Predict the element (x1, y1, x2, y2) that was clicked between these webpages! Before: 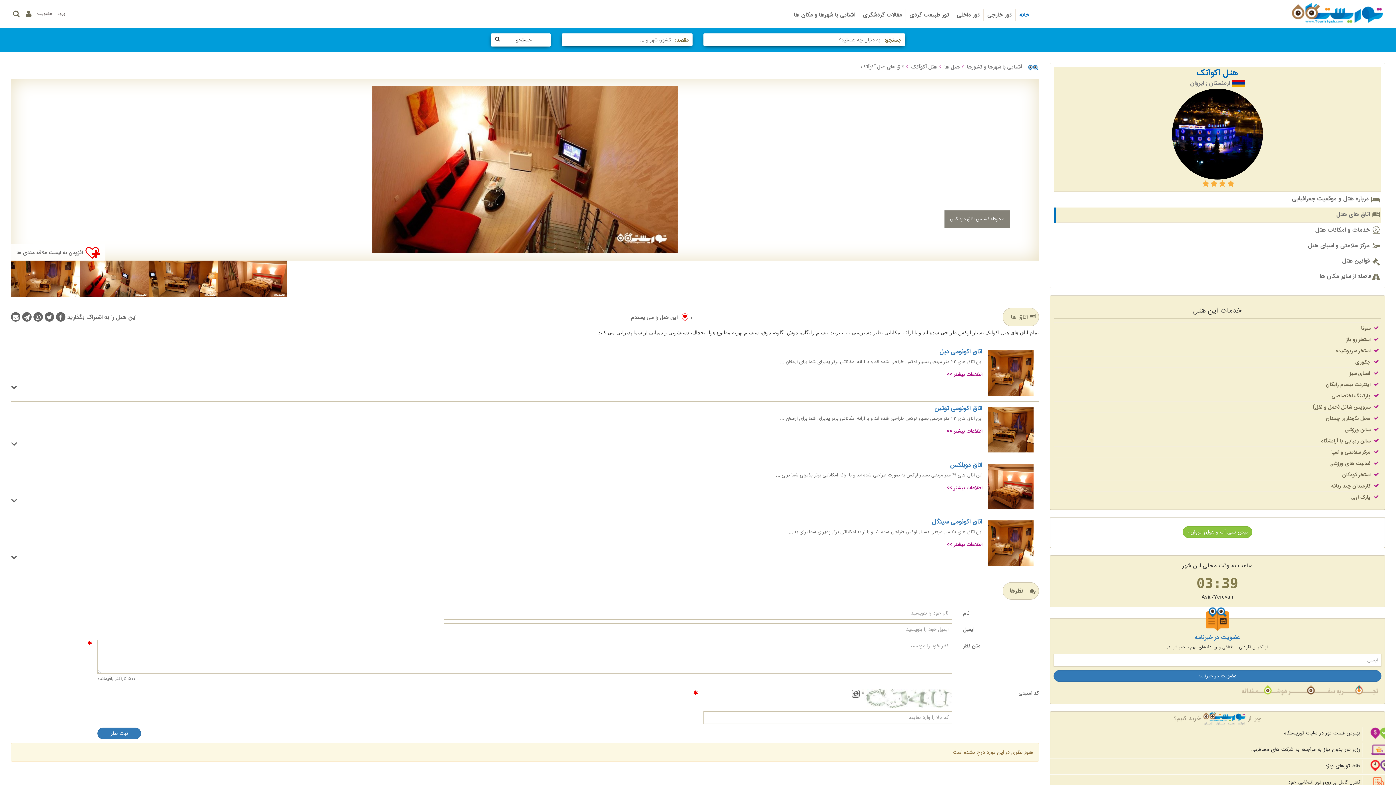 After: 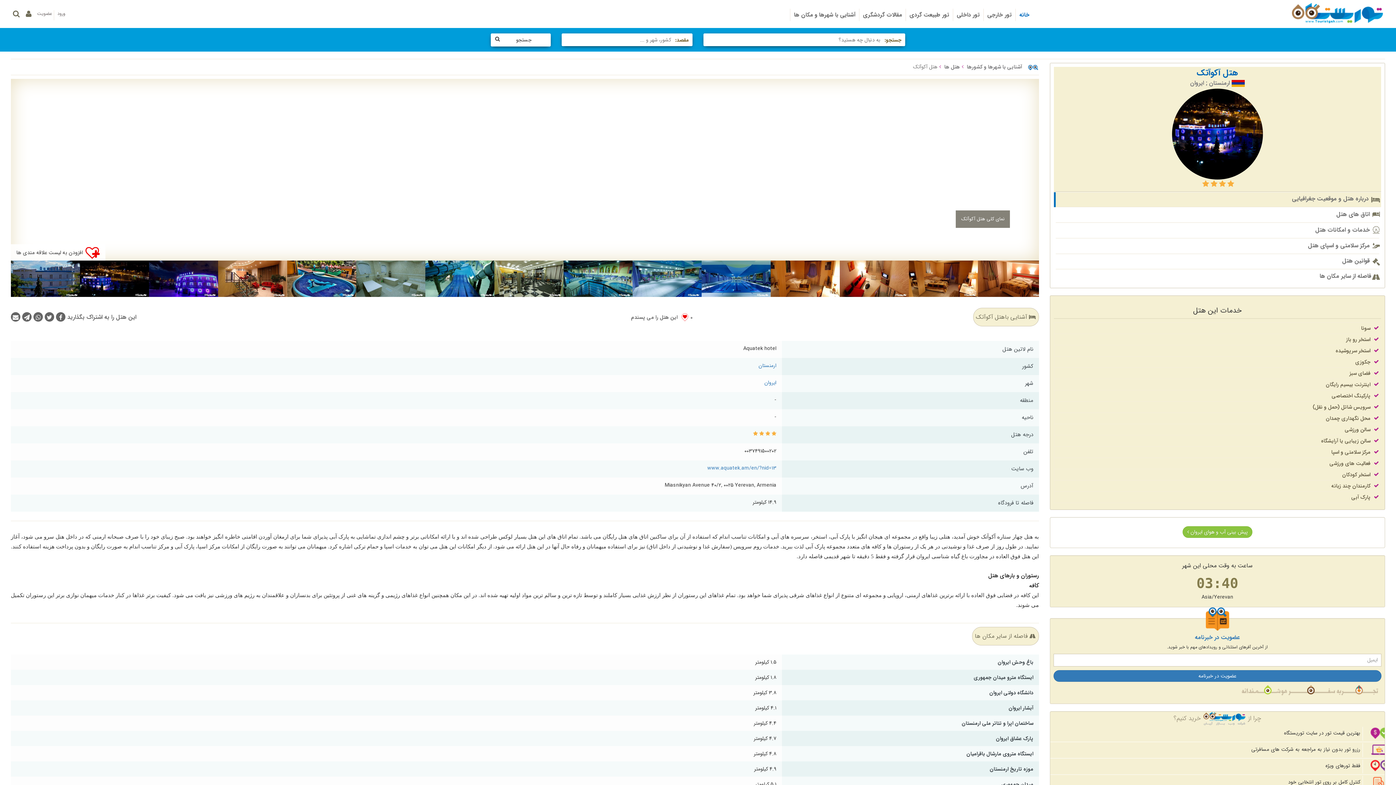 Action: bbox: (1055, 194, 1379, 207) label:  درباره هتل و موقعیت جغرافیایی